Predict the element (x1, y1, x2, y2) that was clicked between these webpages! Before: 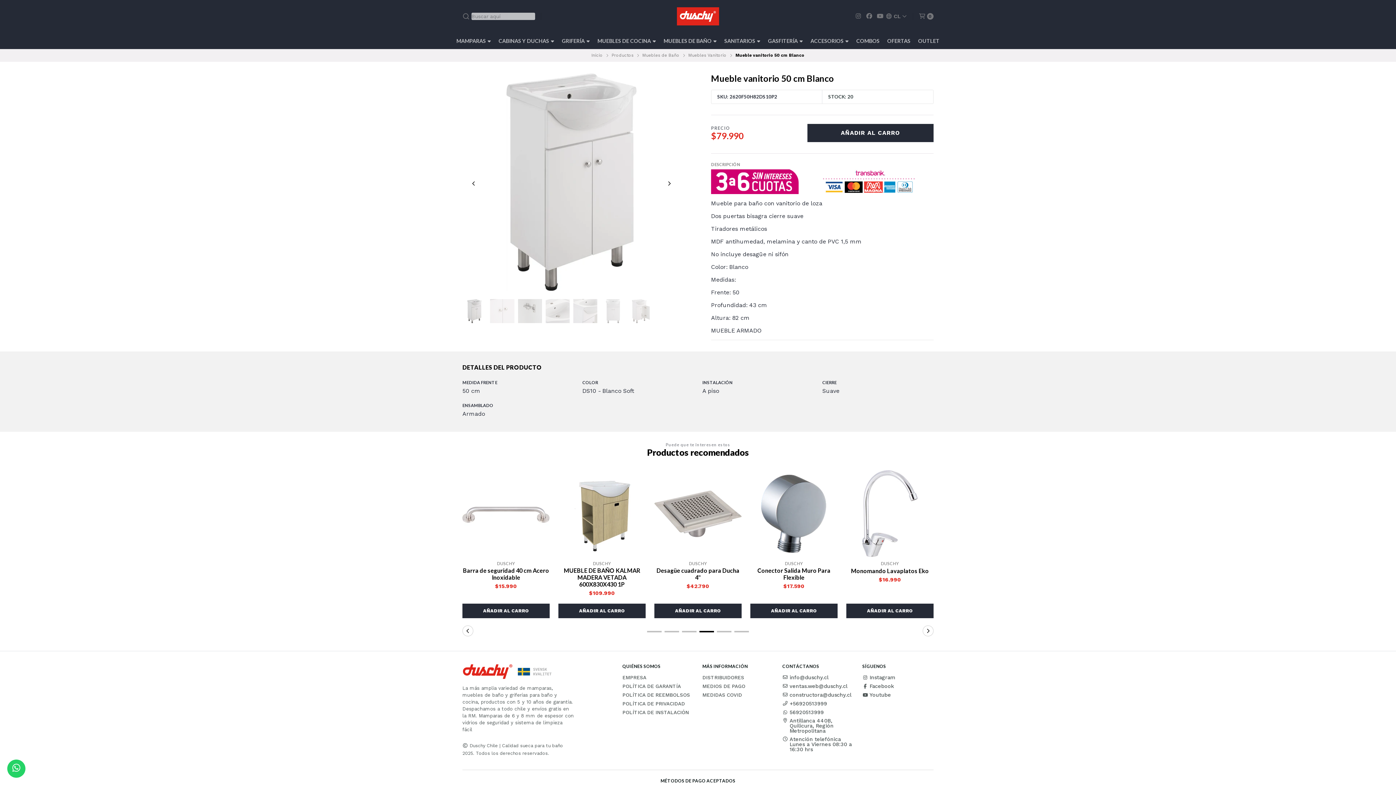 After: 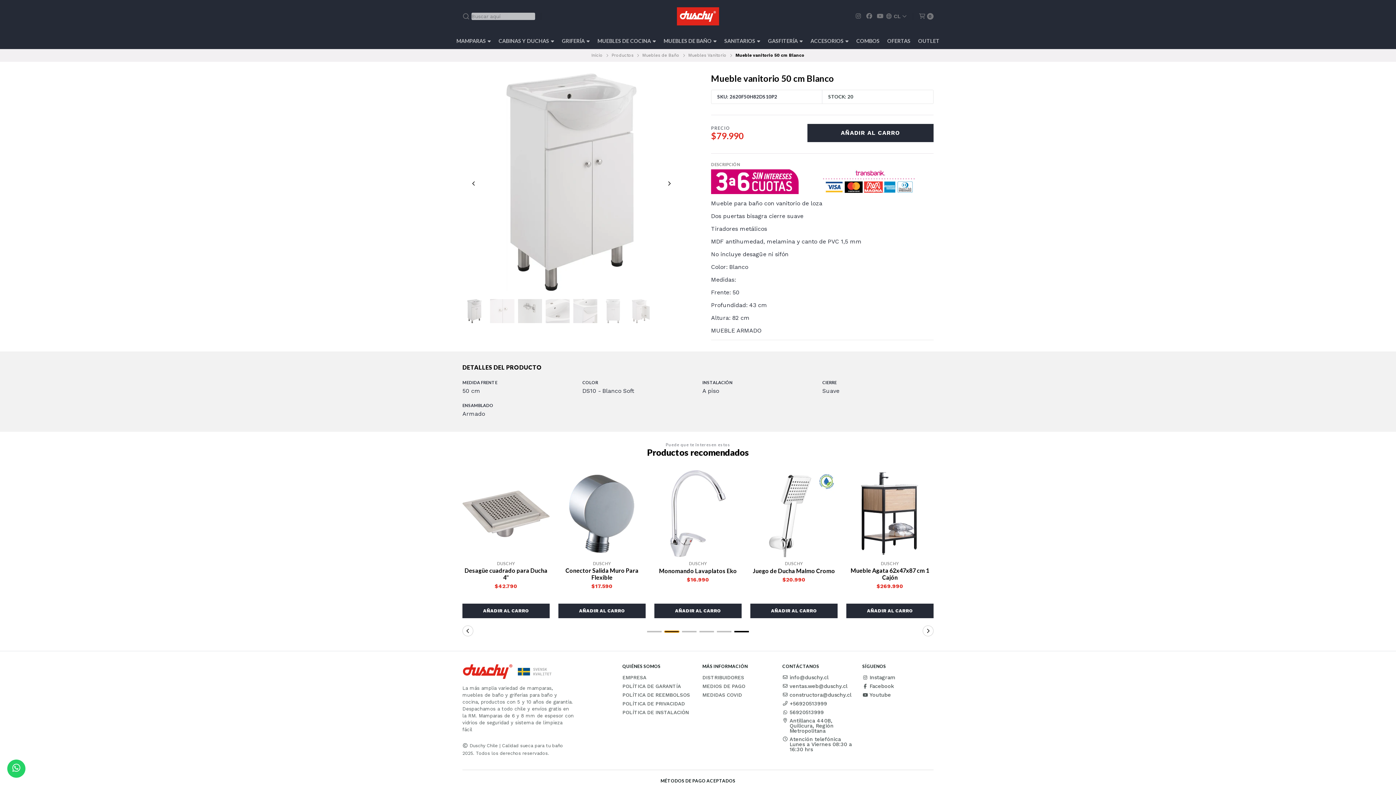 Action: bbox: (664, 631, 679, 632) label: Go to slide 2